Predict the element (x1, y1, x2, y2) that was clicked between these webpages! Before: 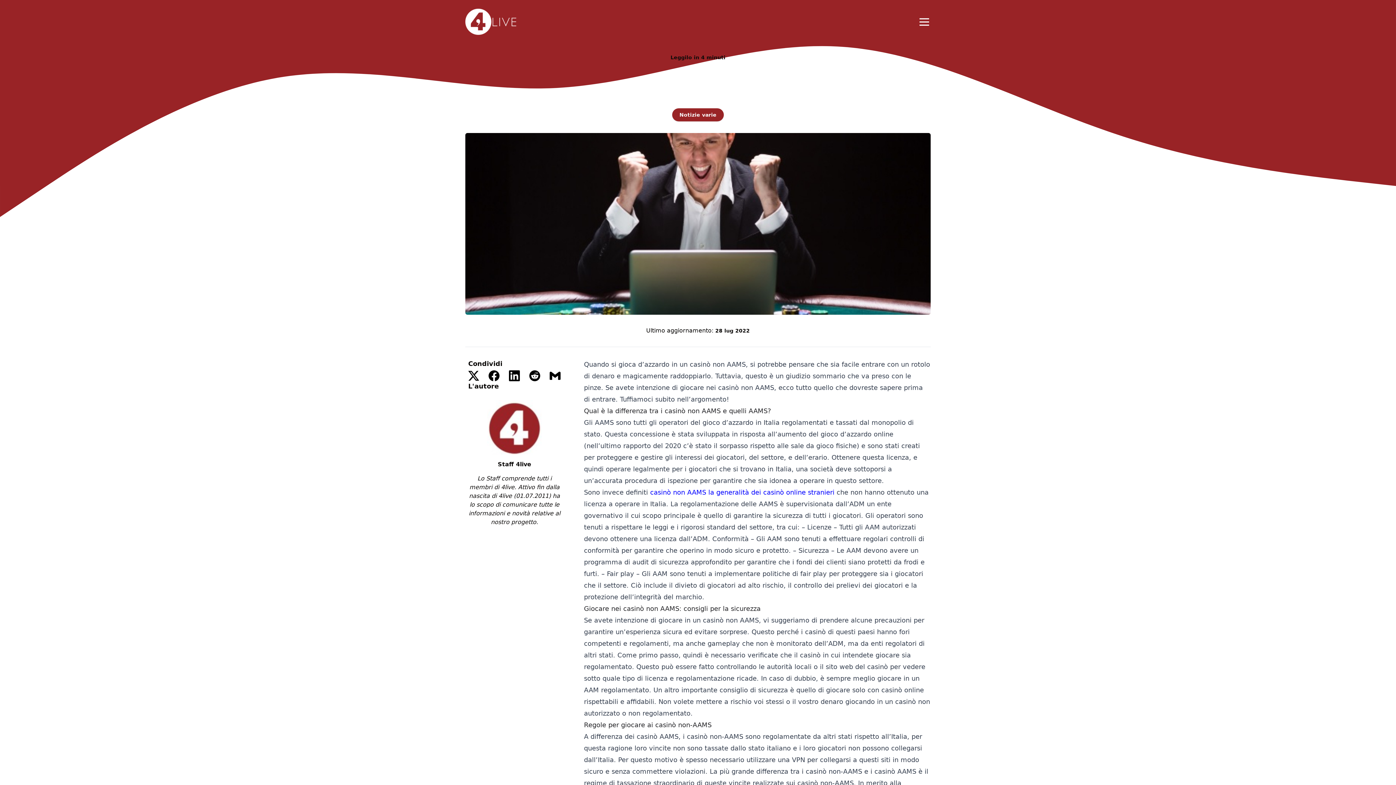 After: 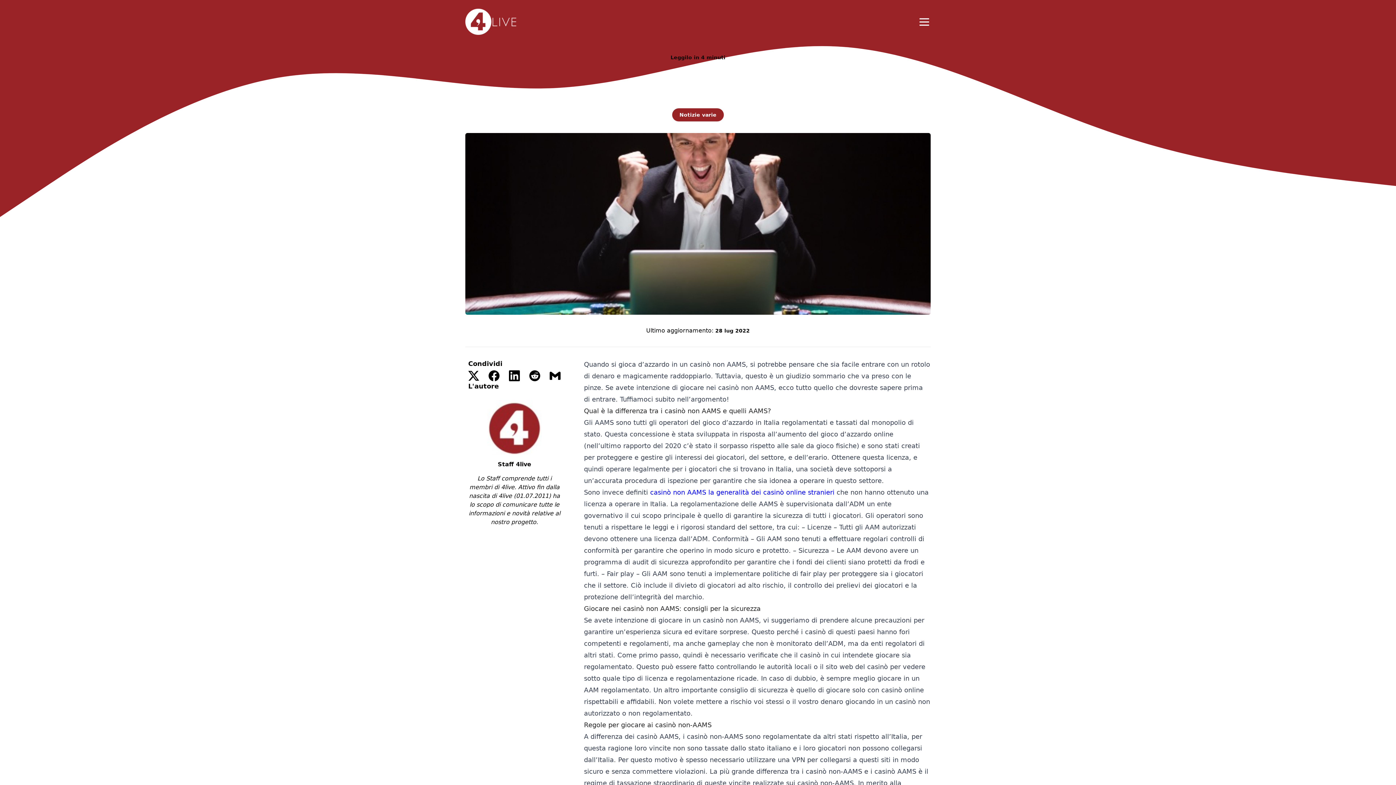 Action: bbox: (529, 370, 540, 381)